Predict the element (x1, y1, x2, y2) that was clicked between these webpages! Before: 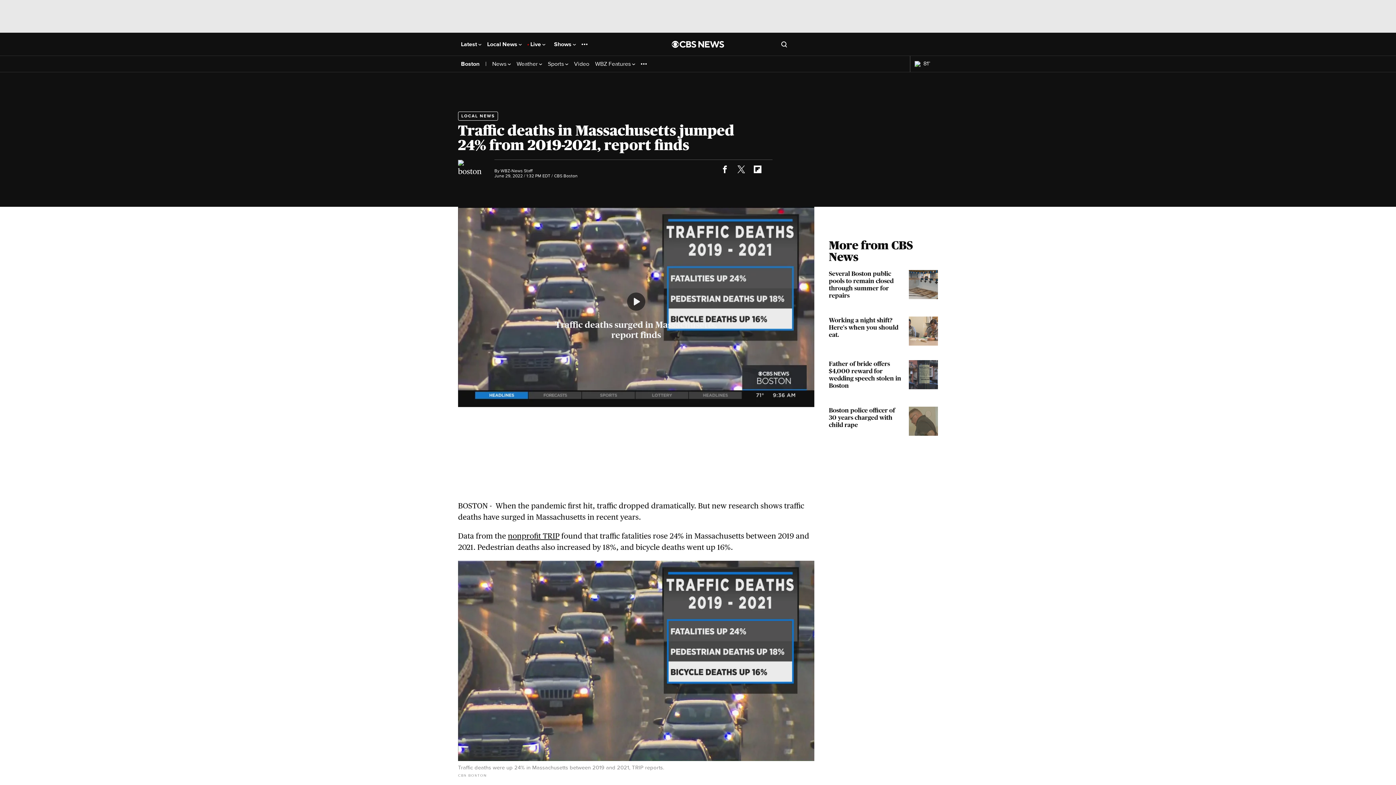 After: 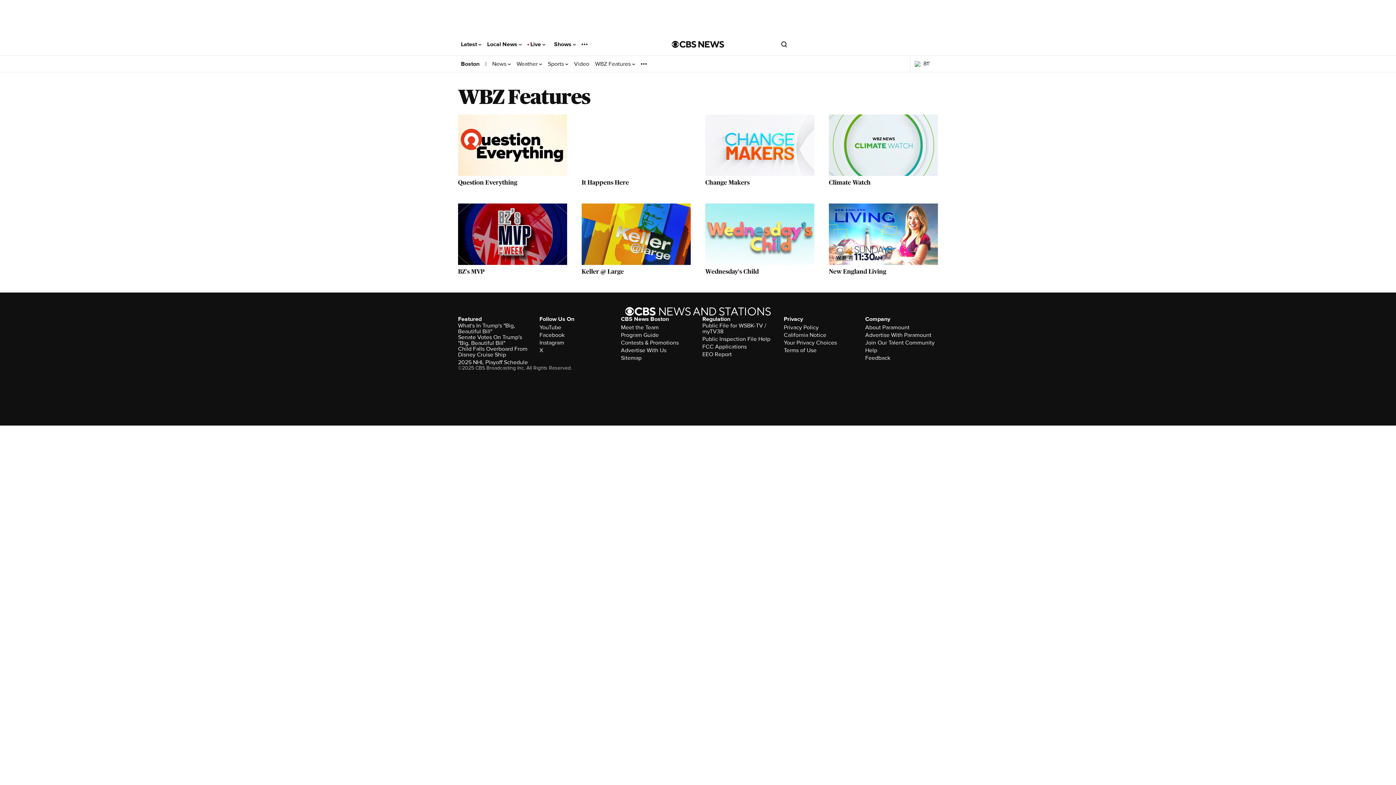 Action: label: WBZ Features  bbox: (595, 60, 635, 67)